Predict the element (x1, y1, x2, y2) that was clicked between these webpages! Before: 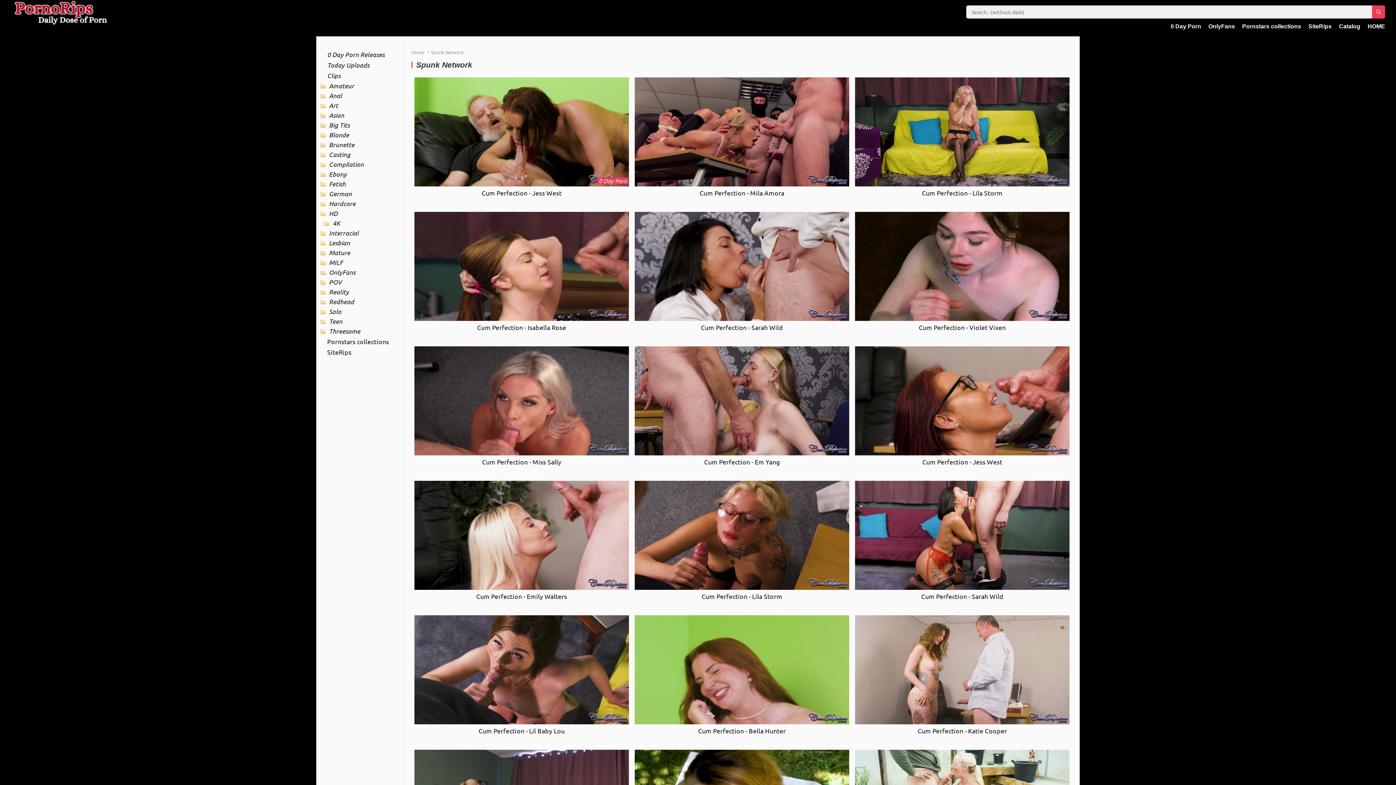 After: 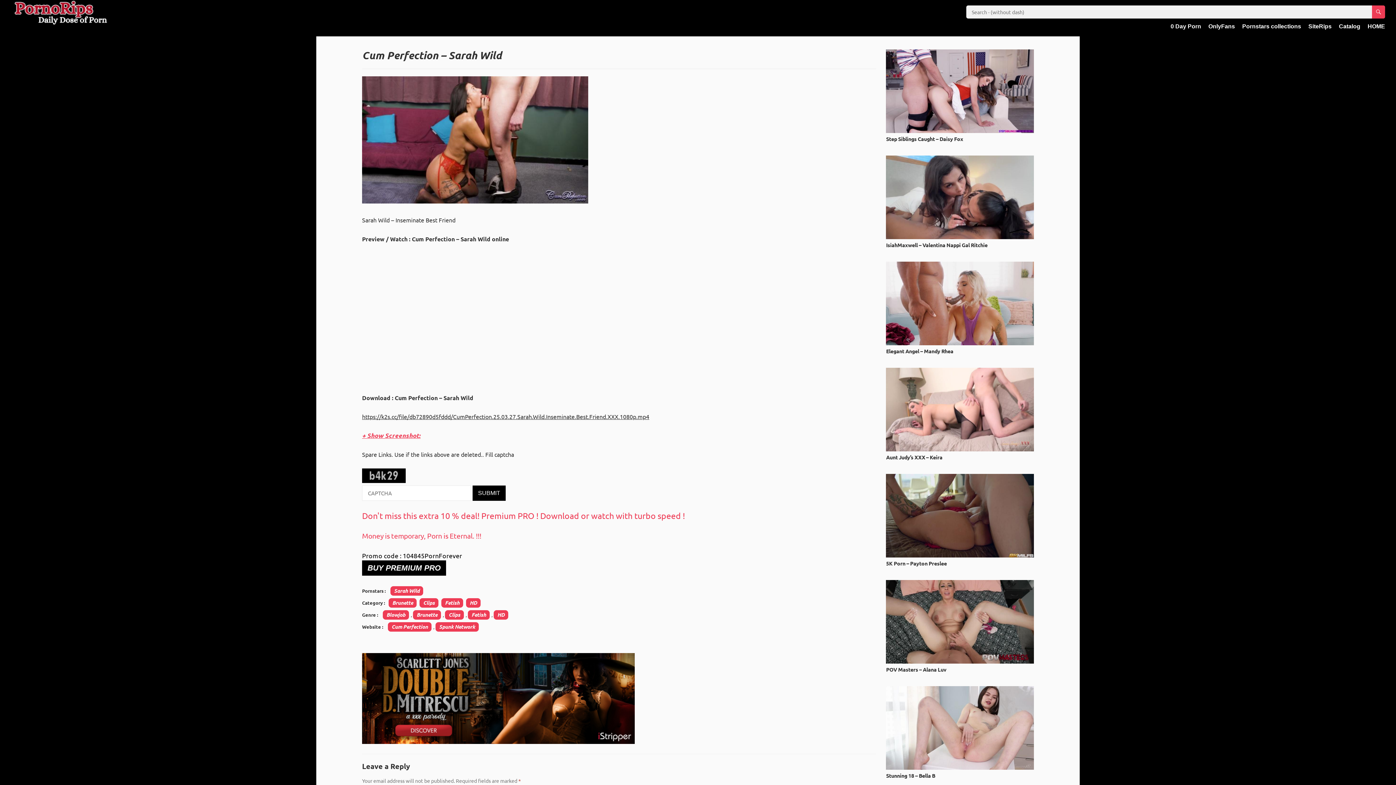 Action: bbox: (855, 584, 1069, 591)